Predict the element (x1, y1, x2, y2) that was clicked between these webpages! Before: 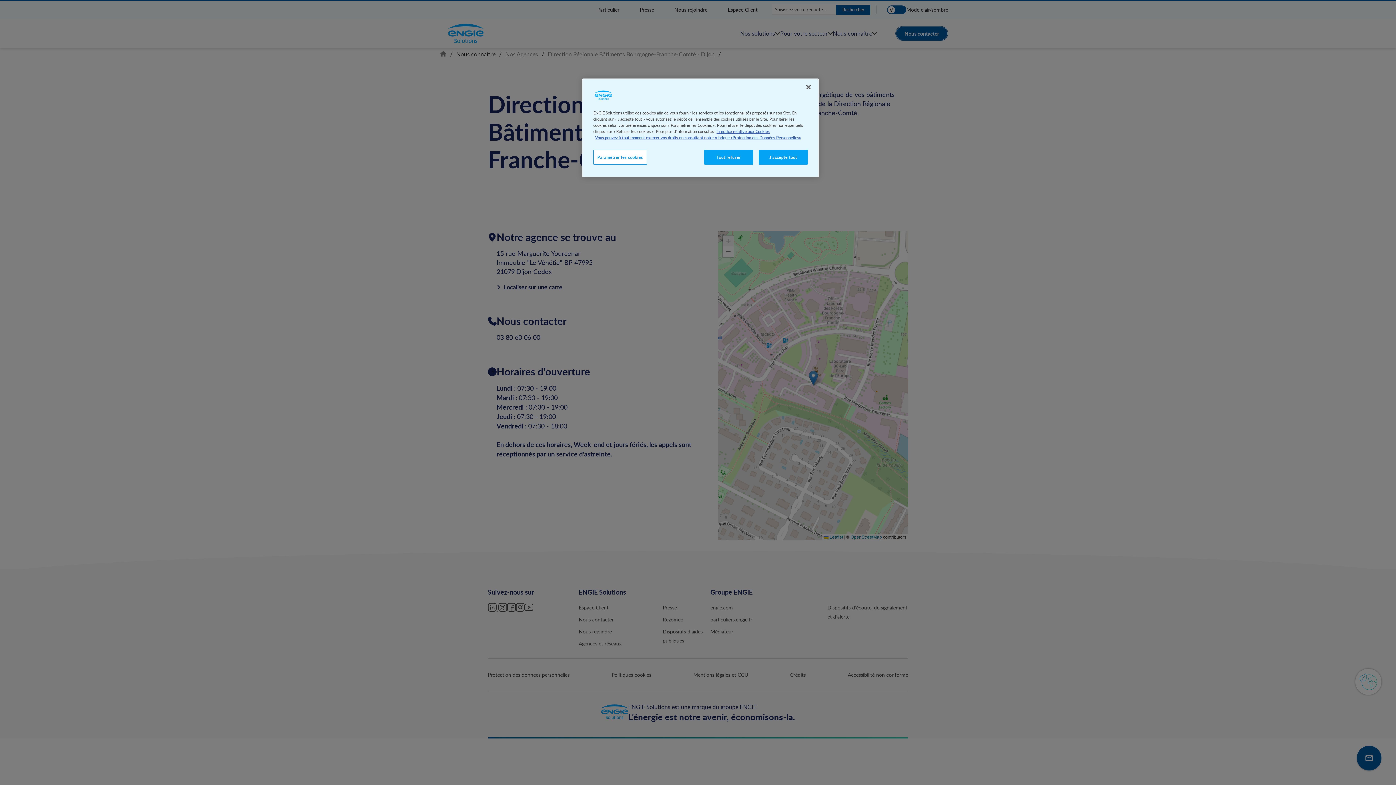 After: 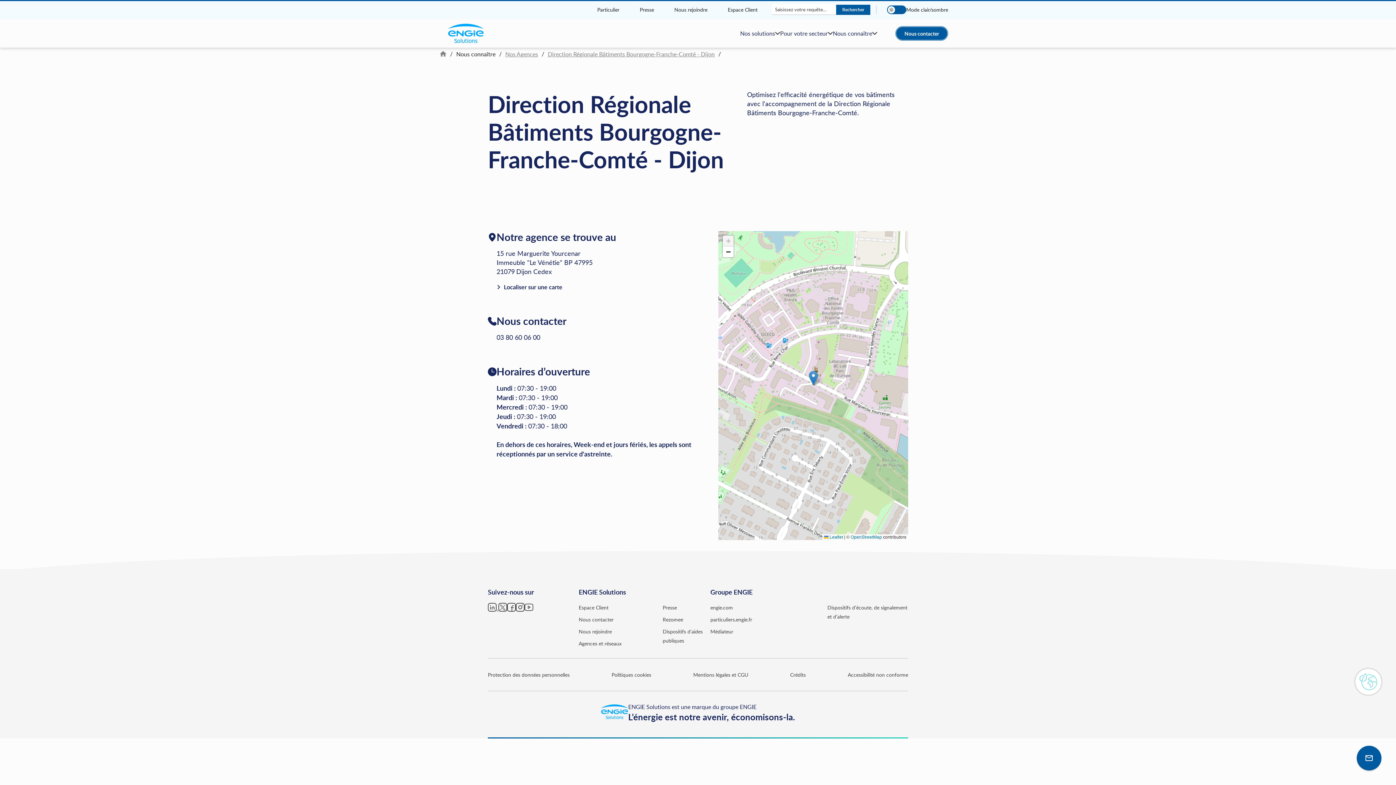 Action: label: Tout refuser bbox: (704, 149, 753, 164)